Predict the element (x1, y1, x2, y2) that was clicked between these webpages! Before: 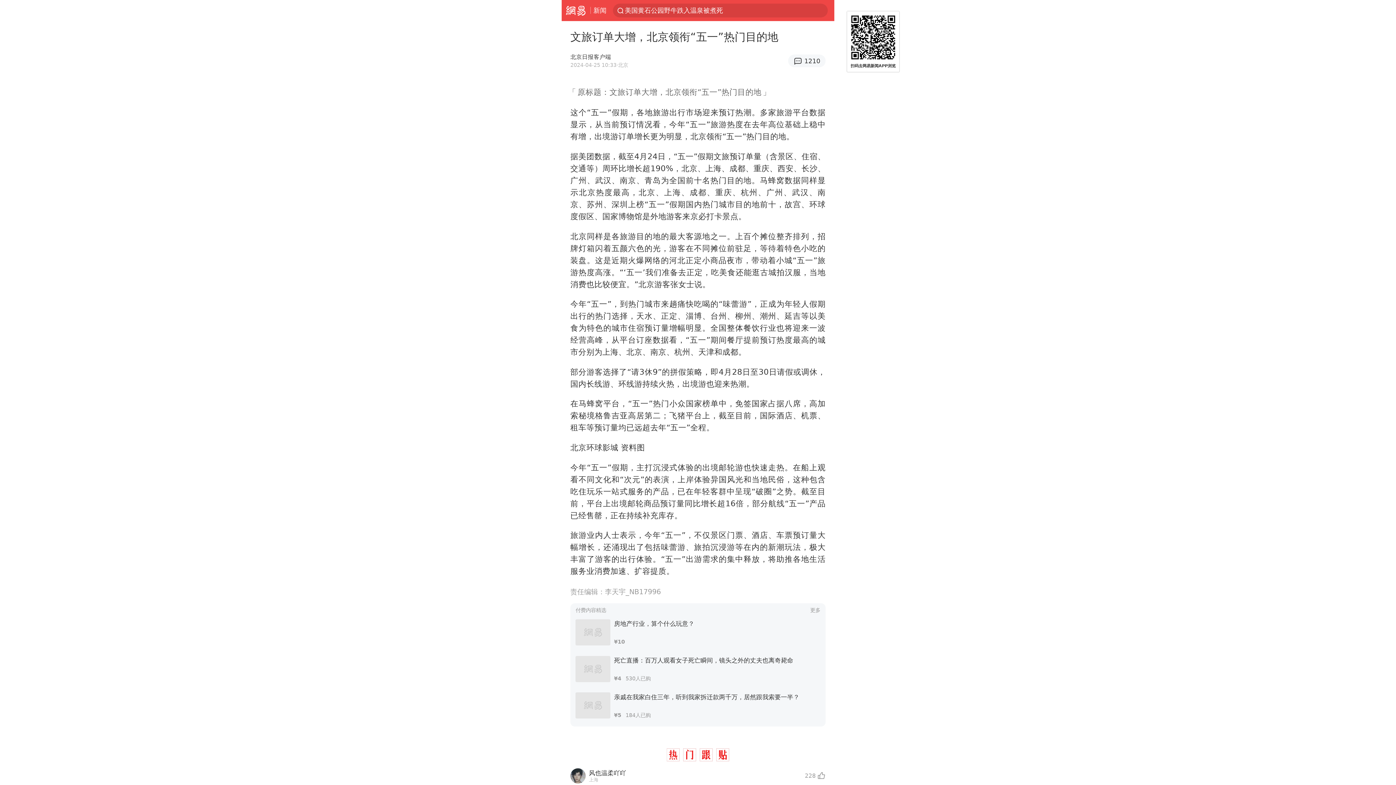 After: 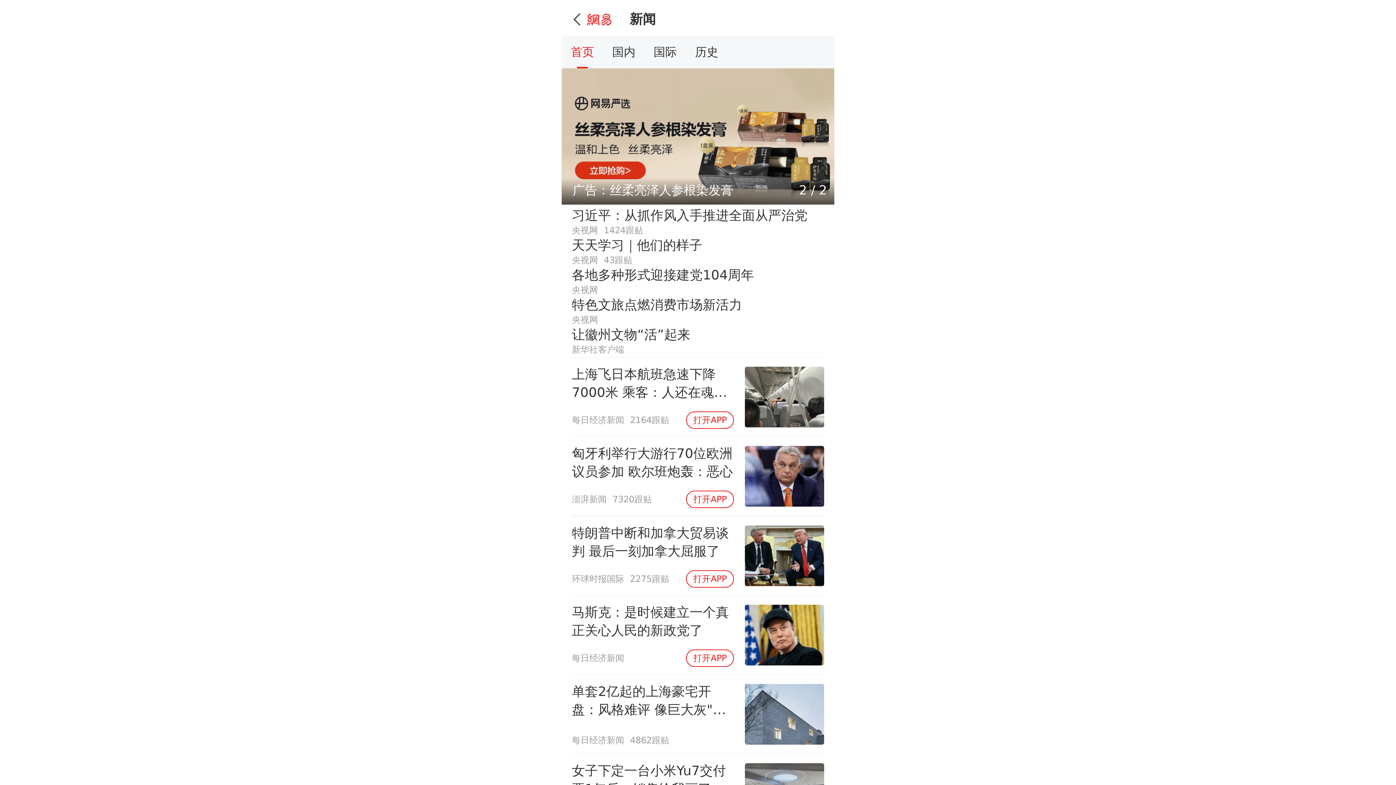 Action: bbox: (593, 0, 606, 20) label: 新闻